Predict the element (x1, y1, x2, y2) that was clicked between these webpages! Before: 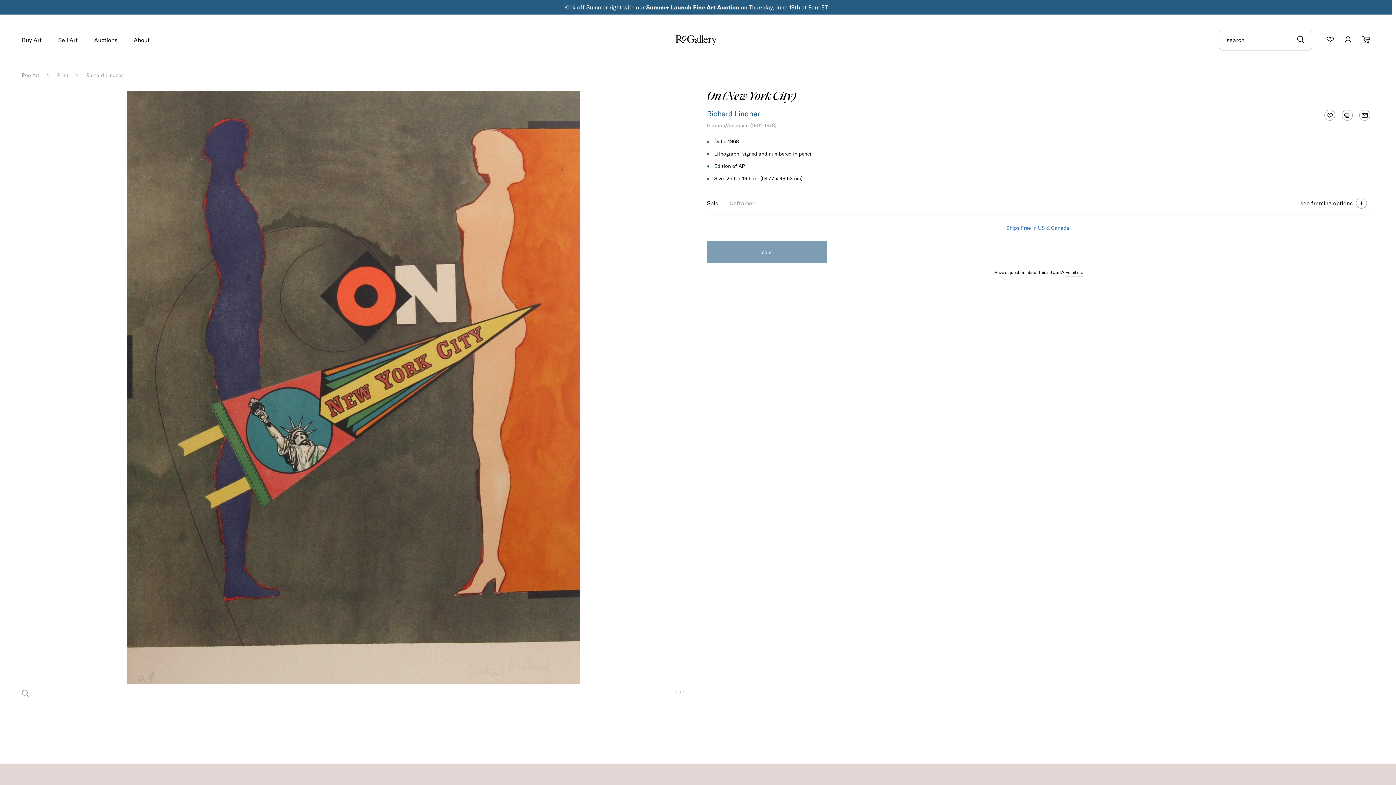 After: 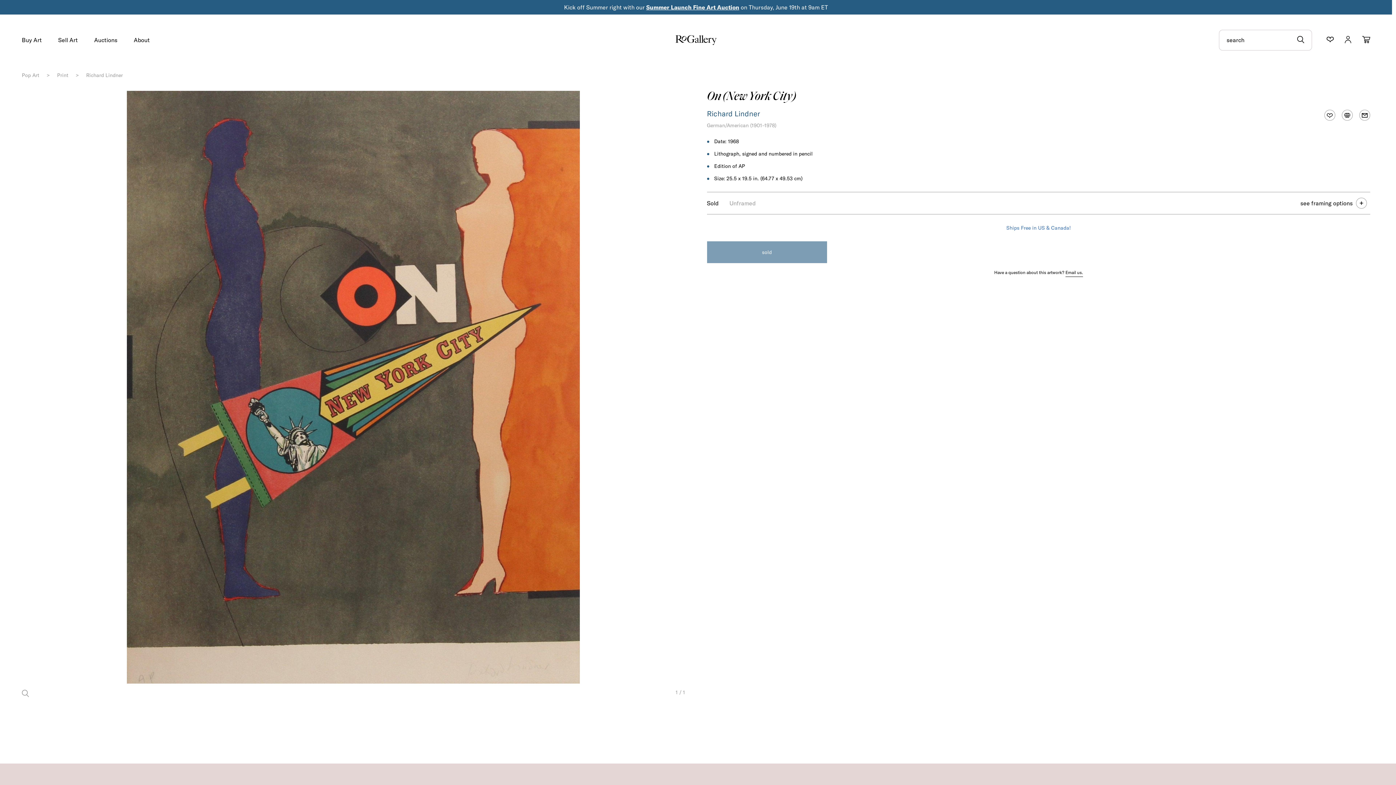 Action: label: Auctions bbox: (94, 37, 117, 44)